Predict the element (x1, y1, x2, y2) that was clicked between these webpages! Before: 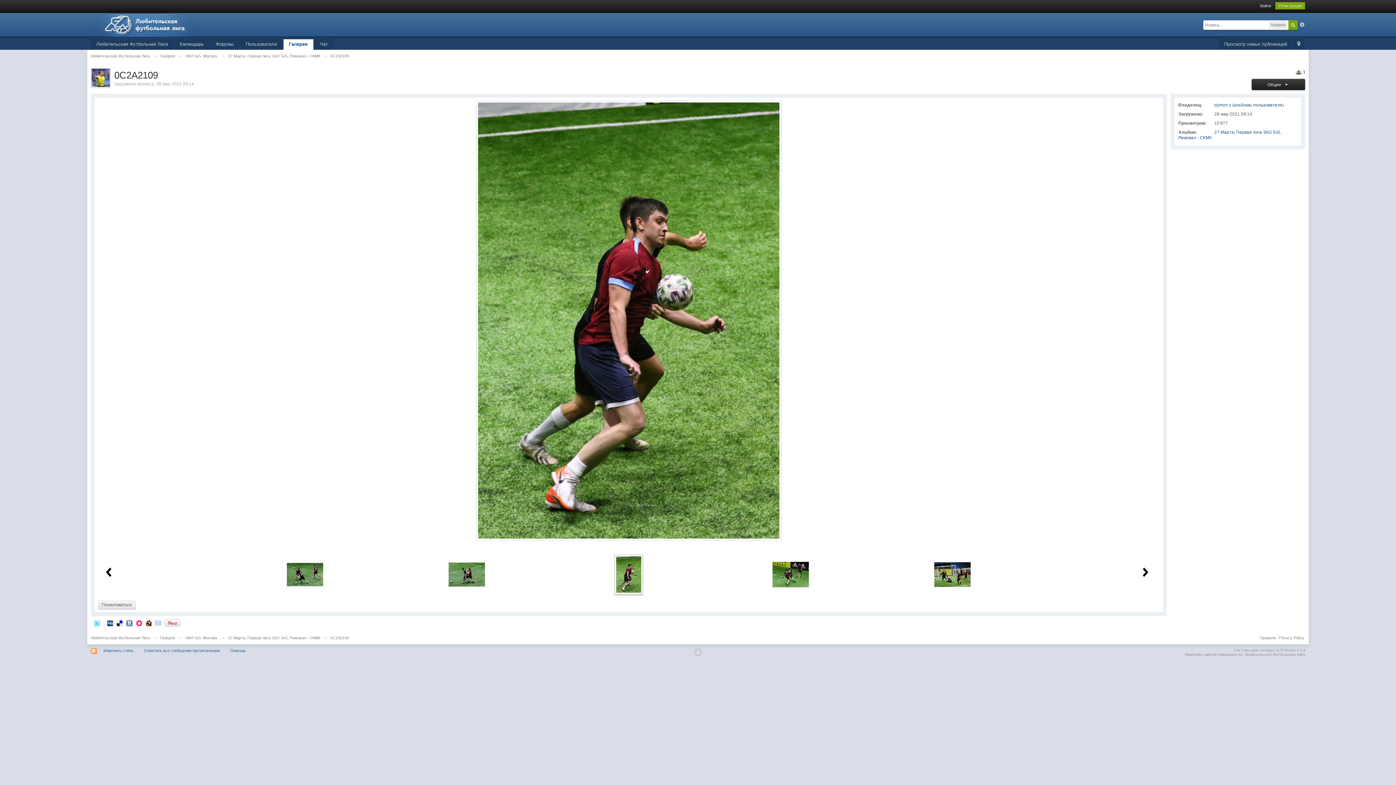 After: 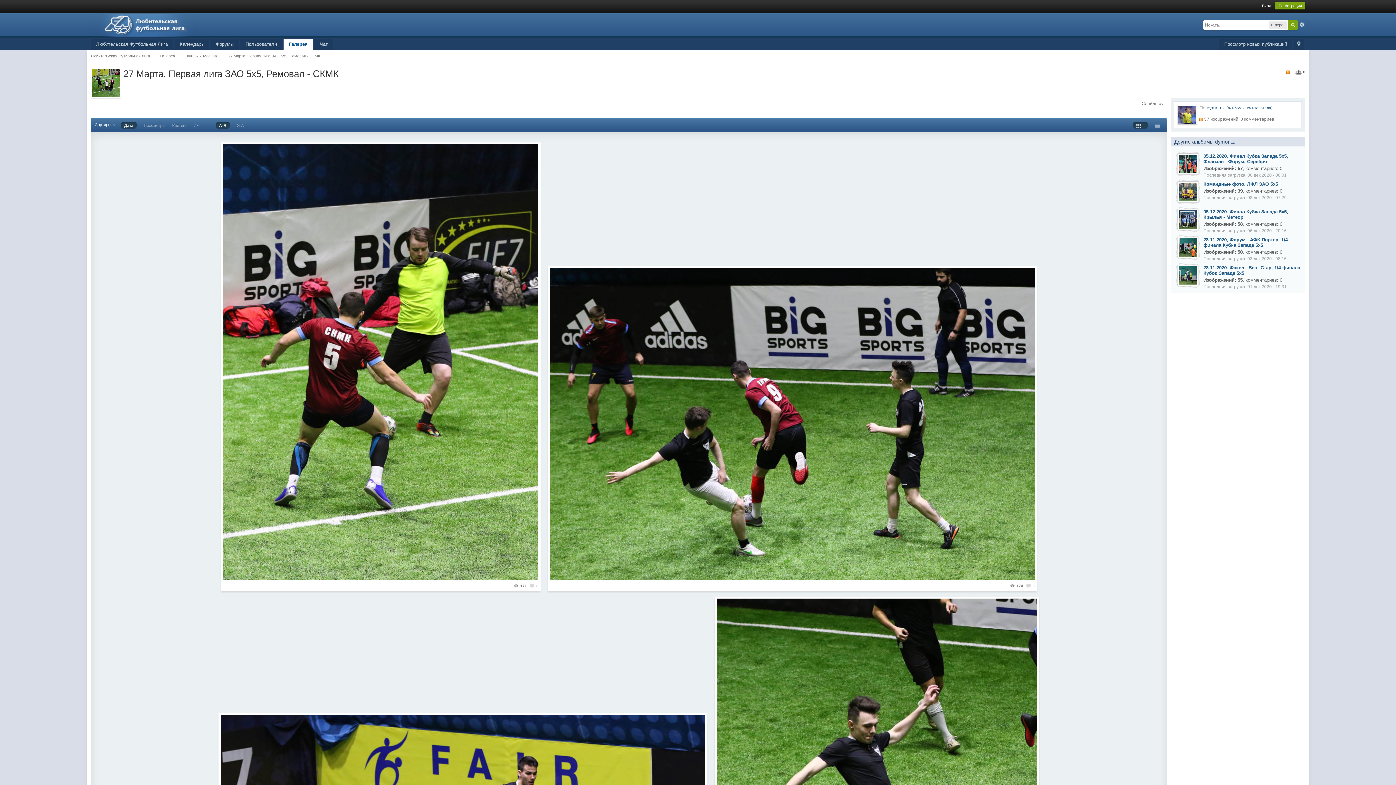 Action: label: 27 Марта, Первая лига ЗАО 5х5, Ремовал - СКМК bbox: (228, 636, 320, 640)